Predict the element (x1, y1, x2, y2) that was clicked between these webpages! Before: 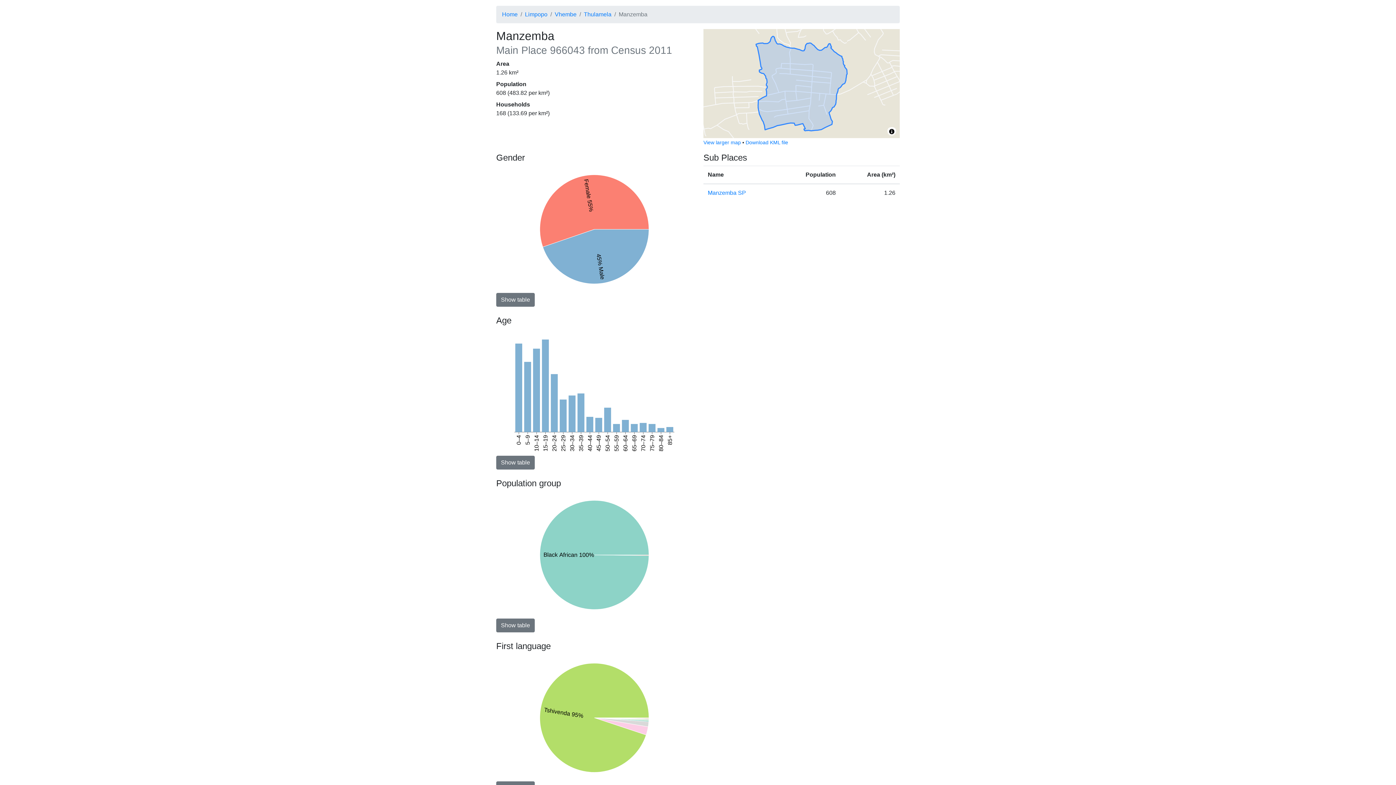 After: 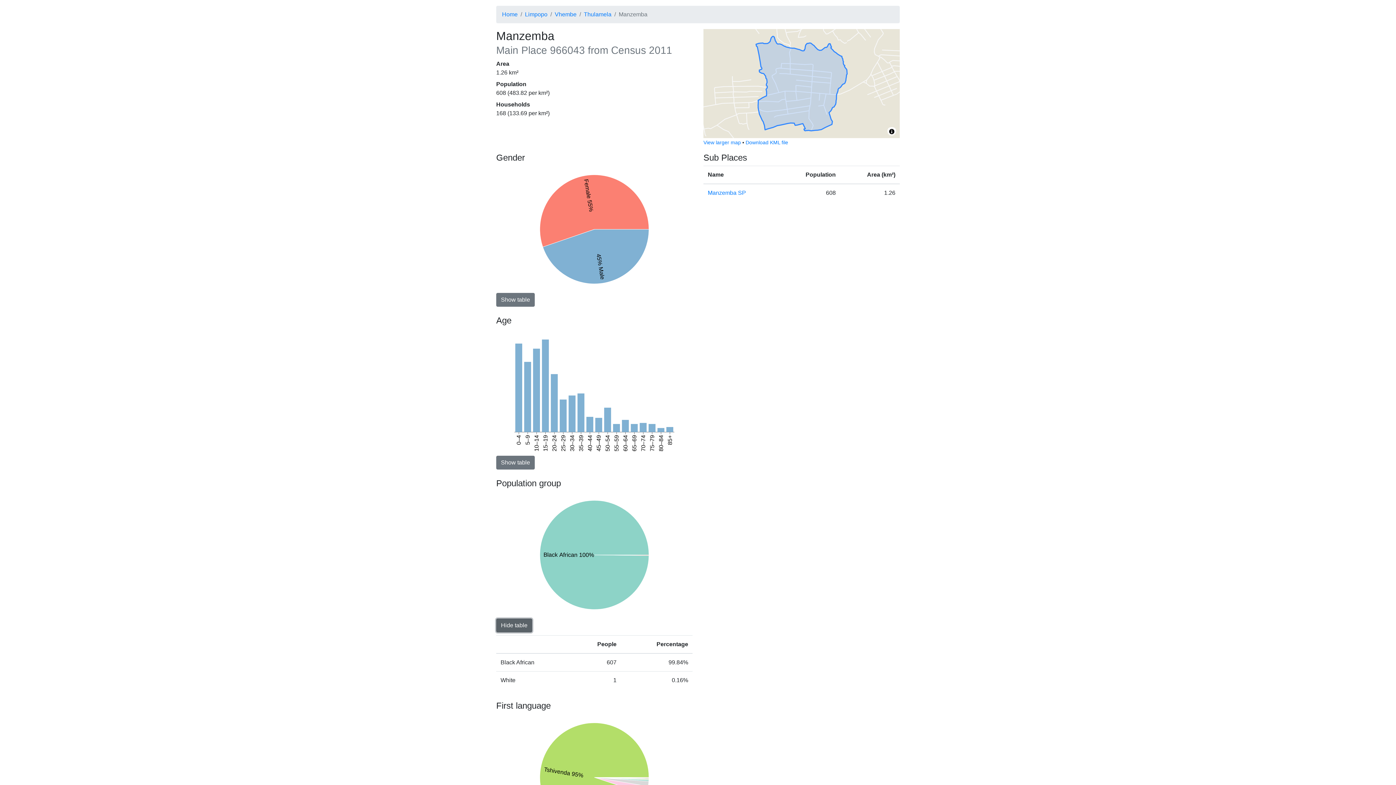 Action: bbox: (496, 618, 534, 632) label: Show table